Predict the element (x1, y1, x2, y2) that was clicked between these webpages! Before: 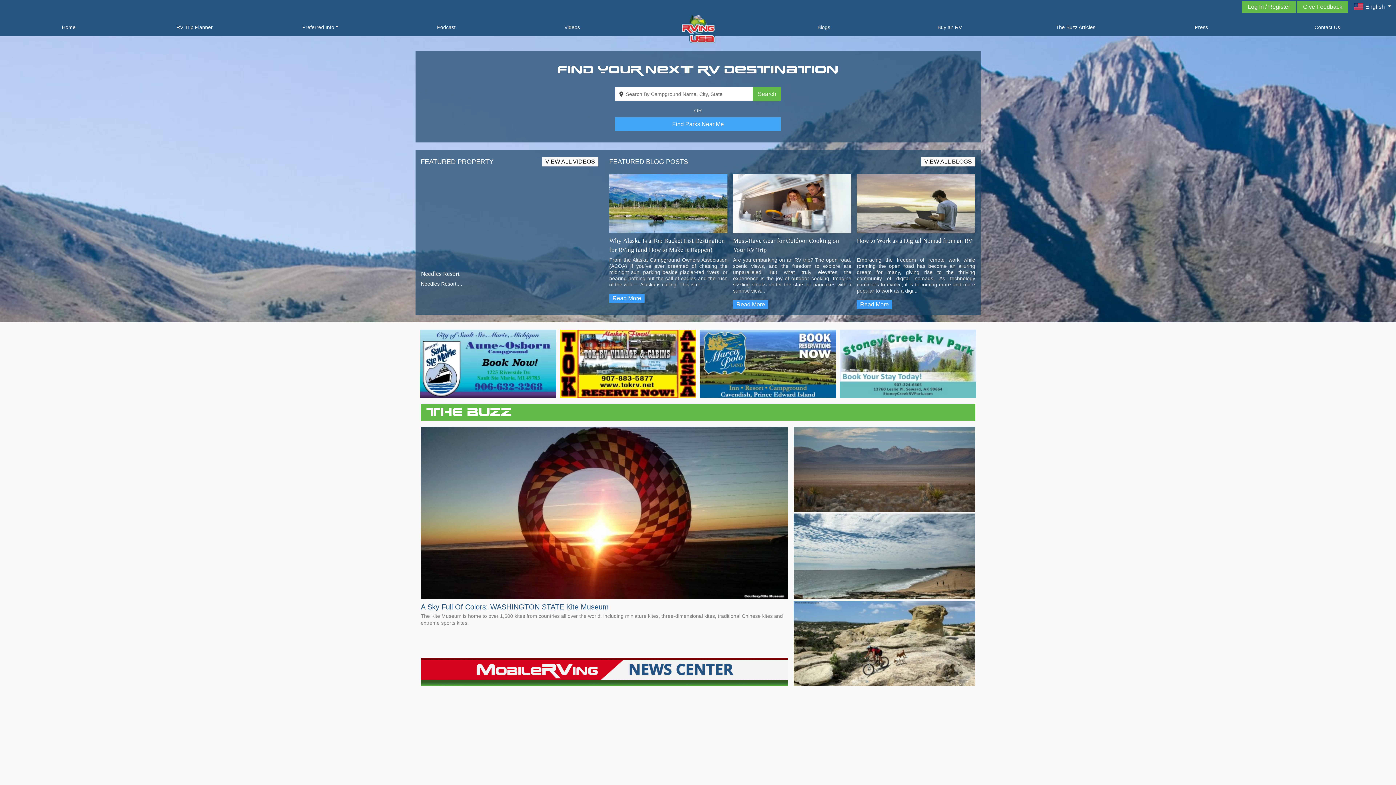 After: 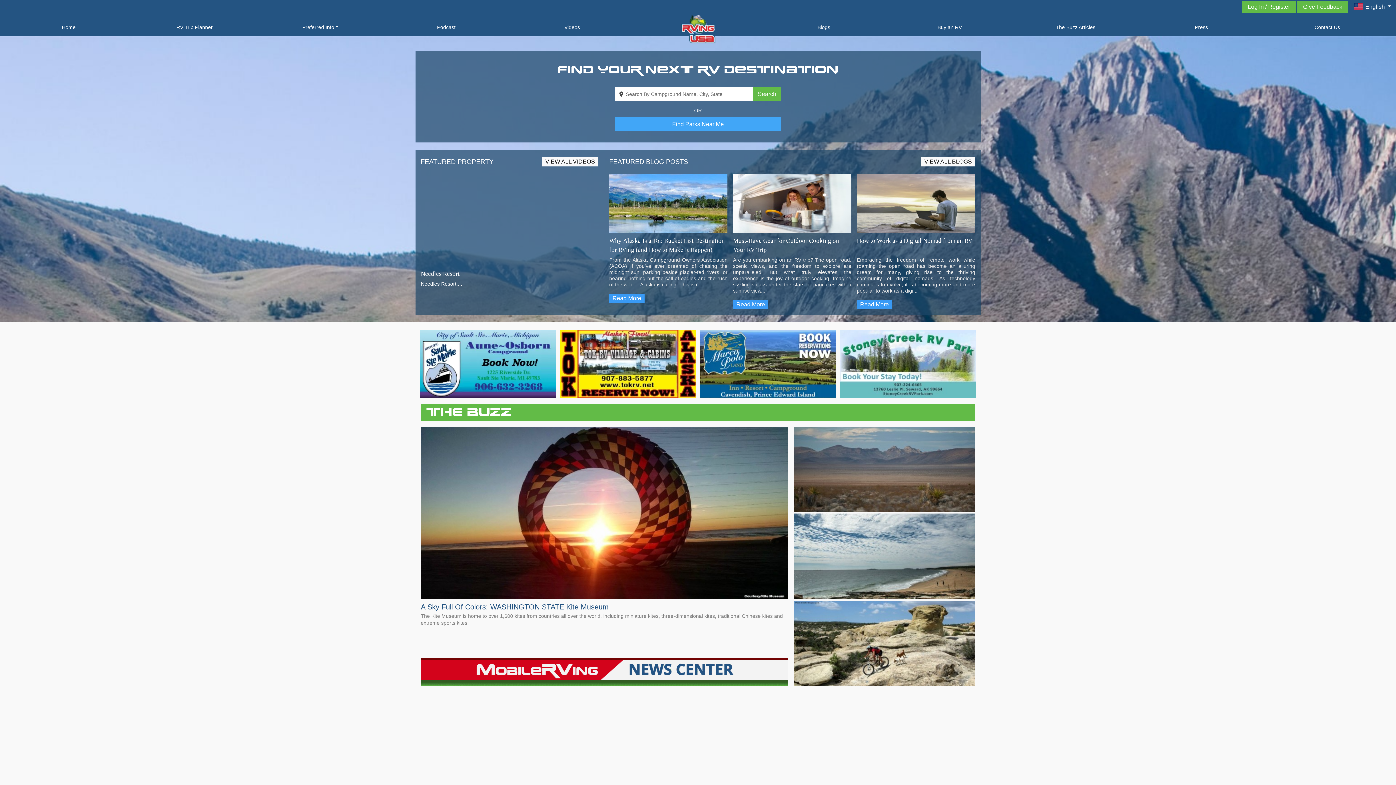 Action: bbox: (839, 360, 976, 366)